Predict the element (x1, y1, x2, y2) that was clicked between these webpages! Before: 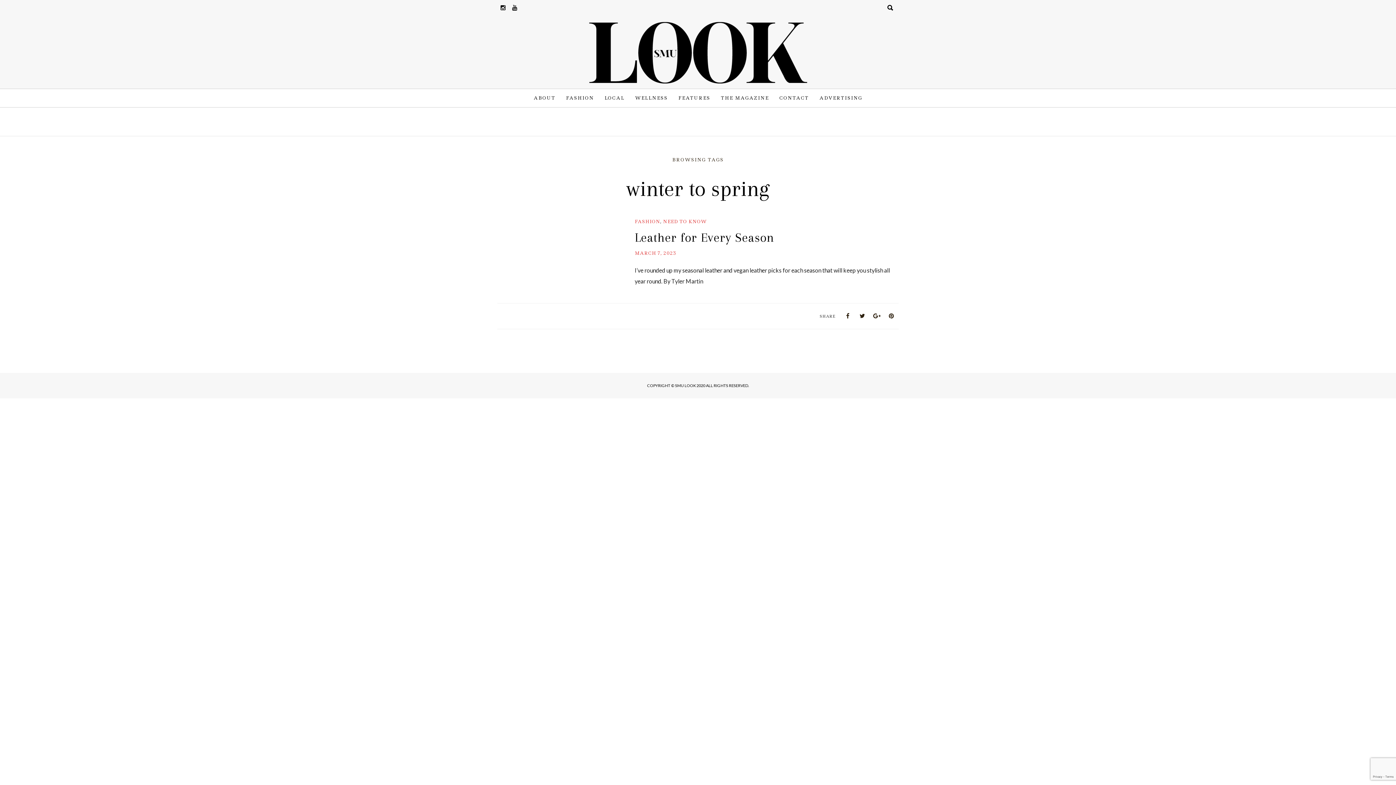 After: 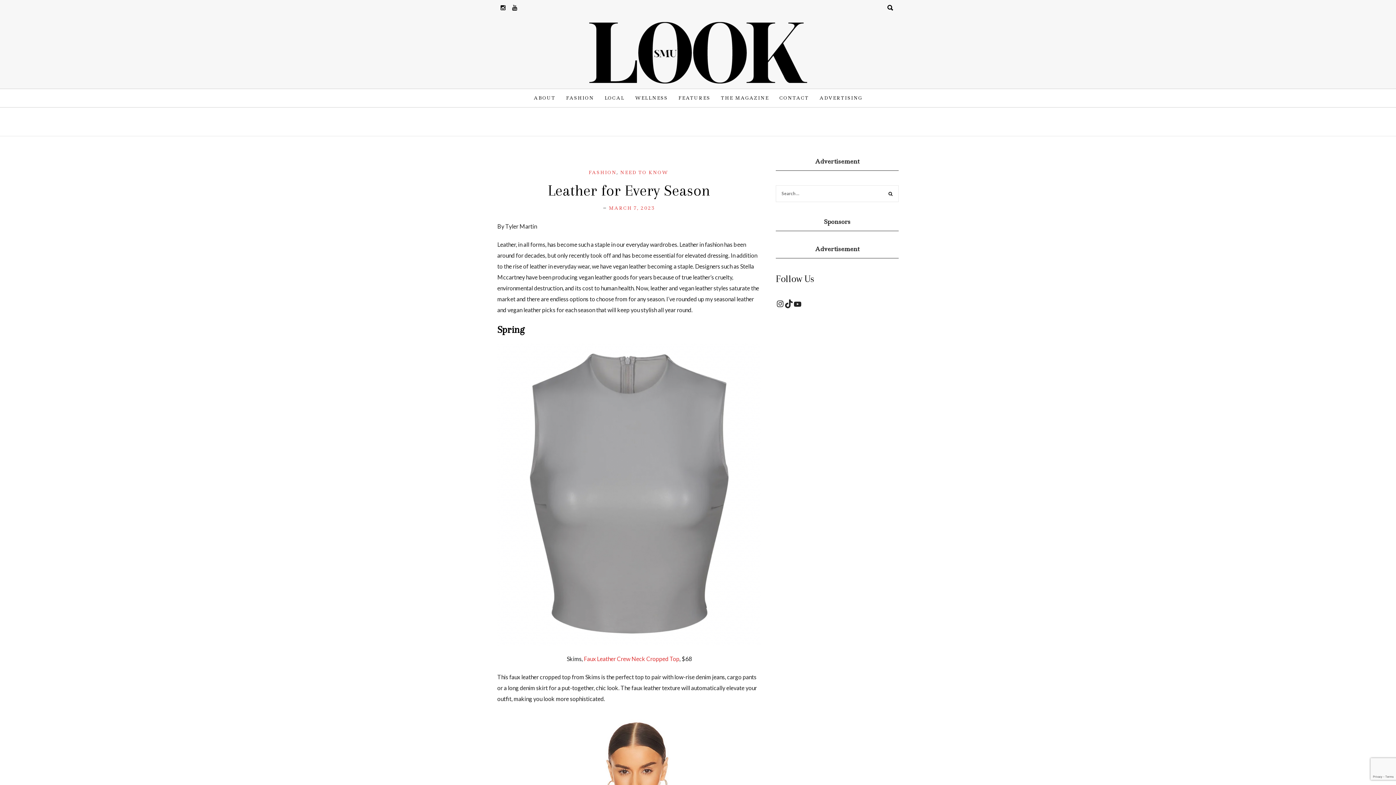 Action: bbox: (634, 230, 774, 244) label: Leather for Every Season